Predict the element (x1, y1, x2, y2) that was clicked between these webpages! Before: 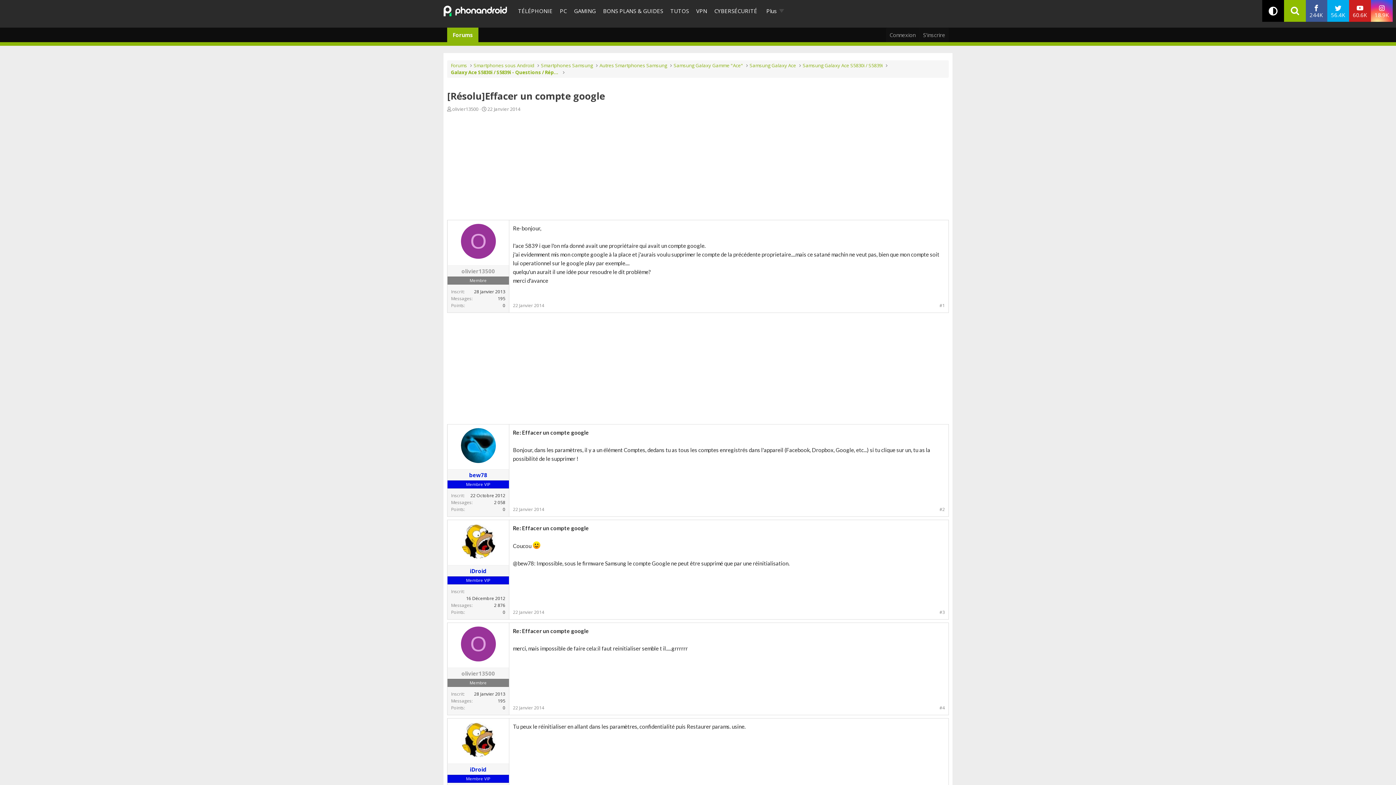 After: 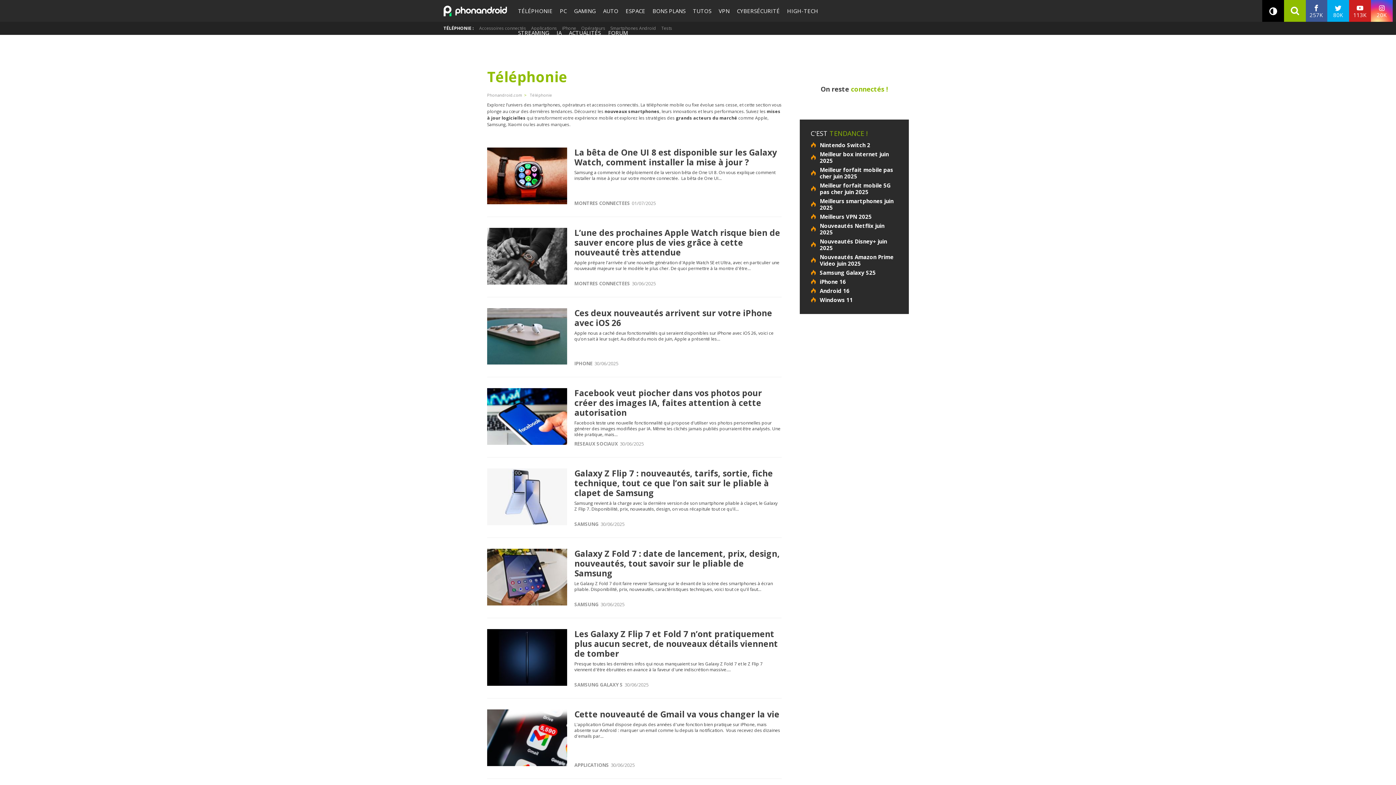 Action: bbox: (514, 0, 556, 21) label: TÉLÉPHONIE